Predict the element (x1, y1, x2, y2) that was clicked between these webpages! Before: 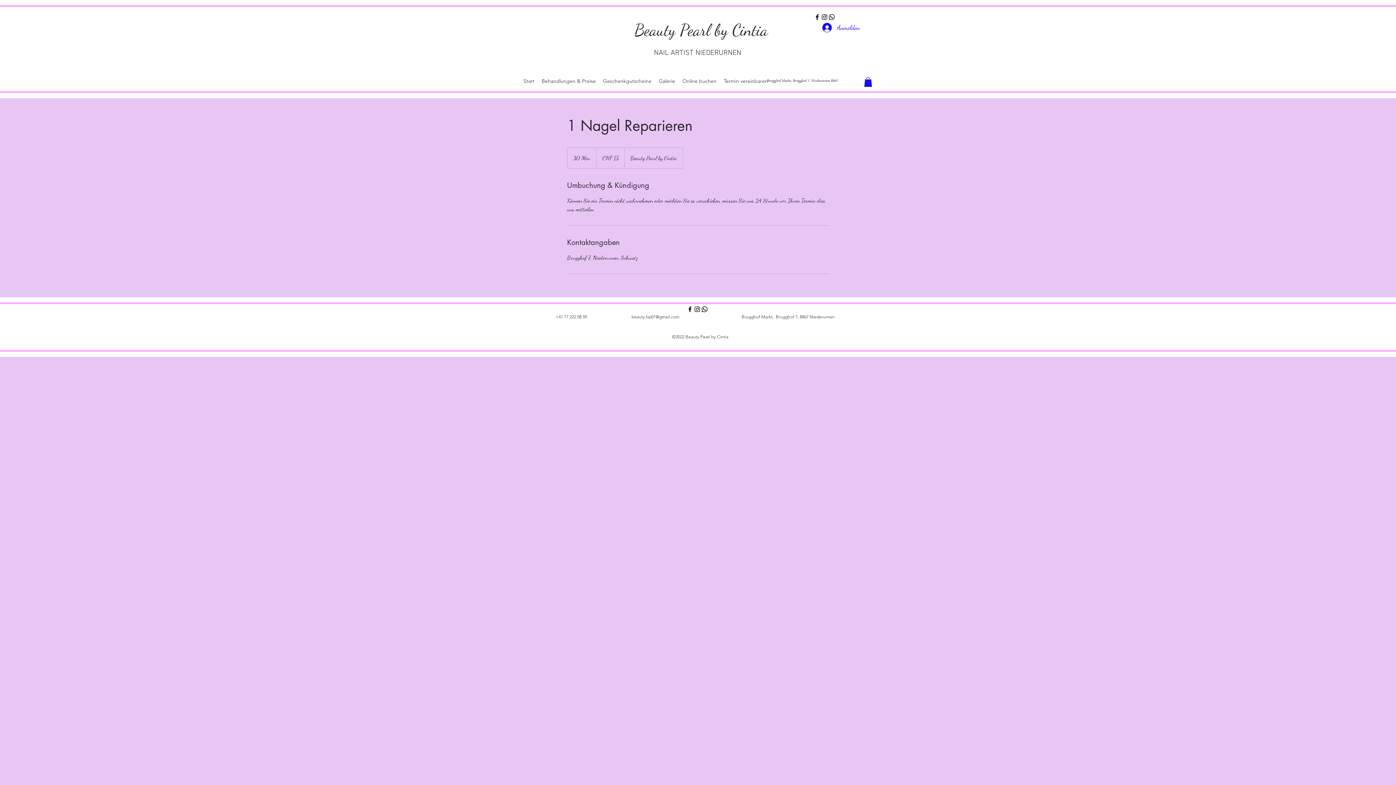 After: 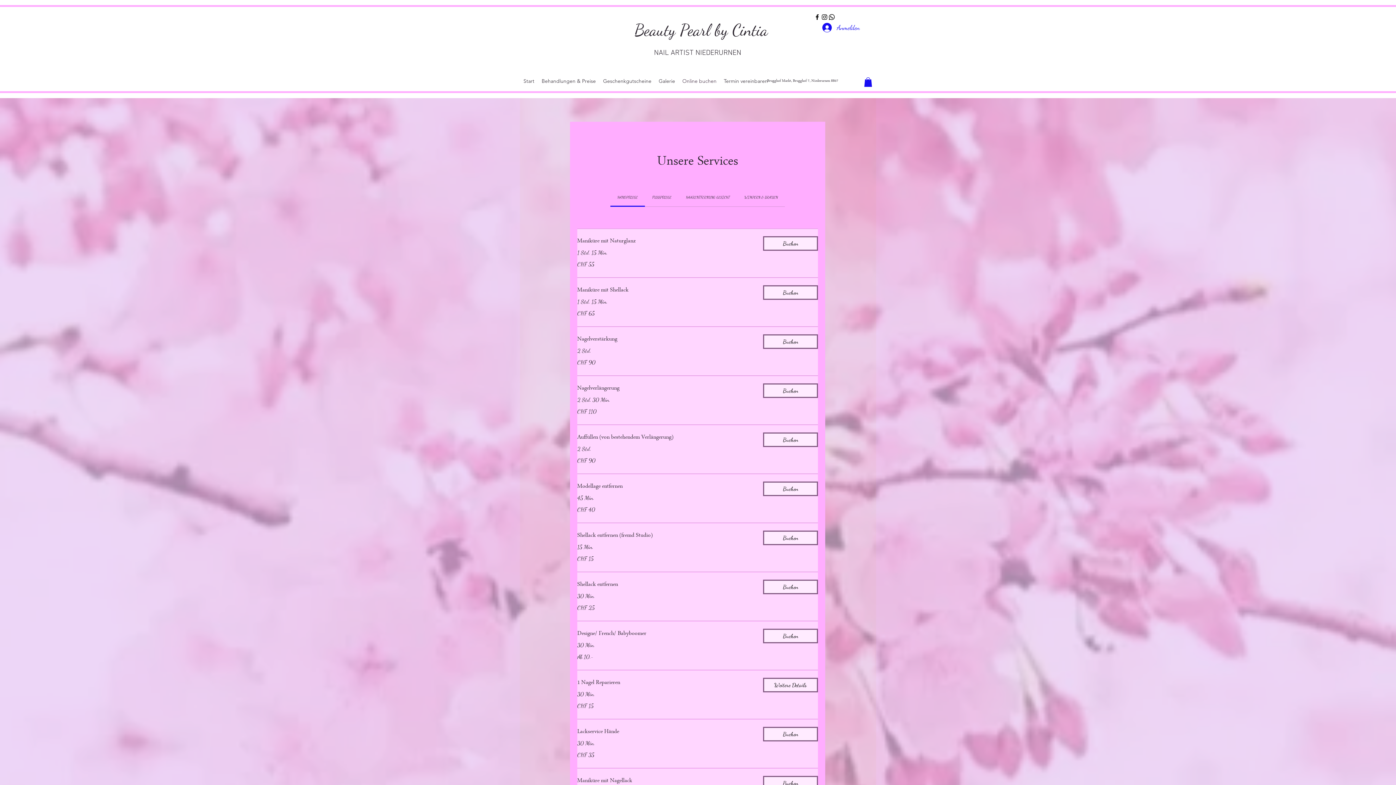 Action: bbox: (678, 75, 720, 86) label: Online buchen